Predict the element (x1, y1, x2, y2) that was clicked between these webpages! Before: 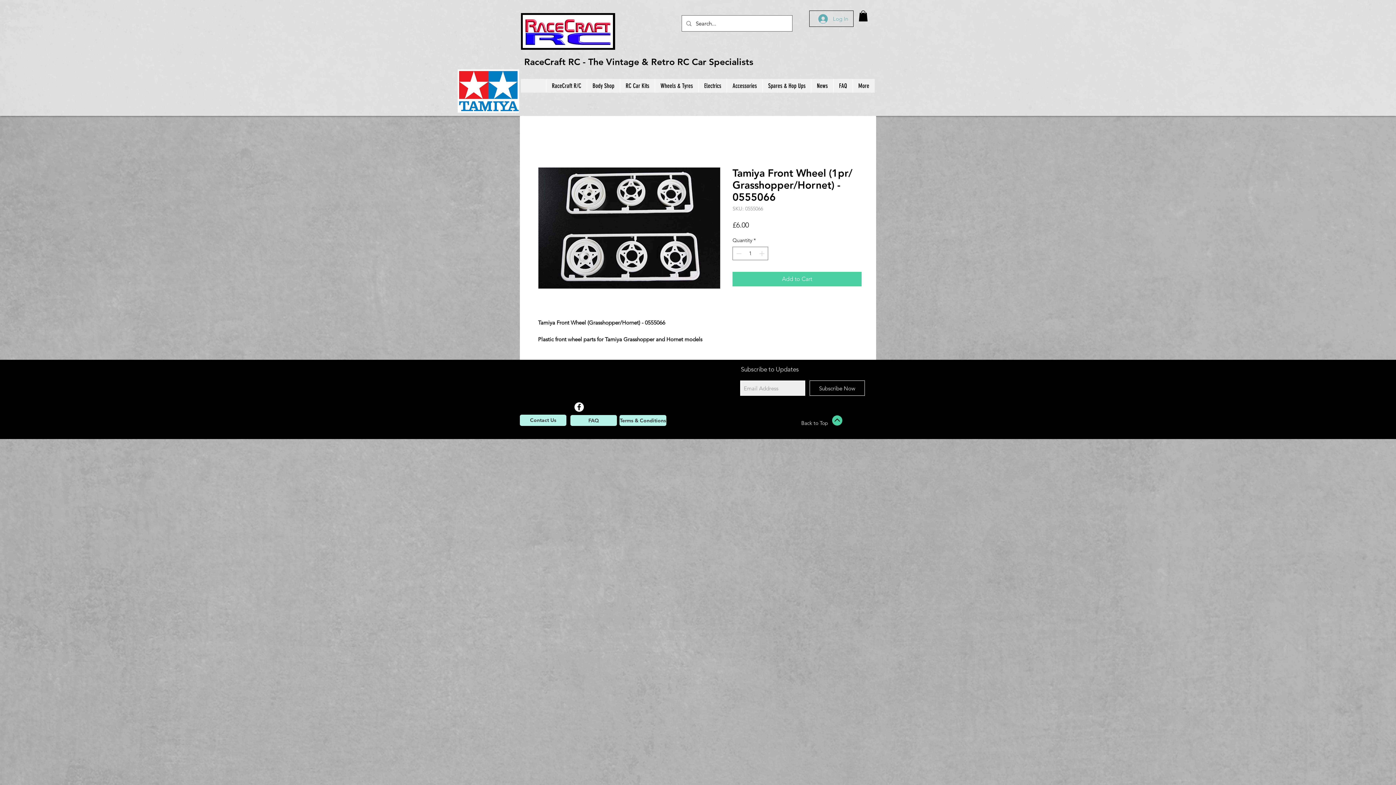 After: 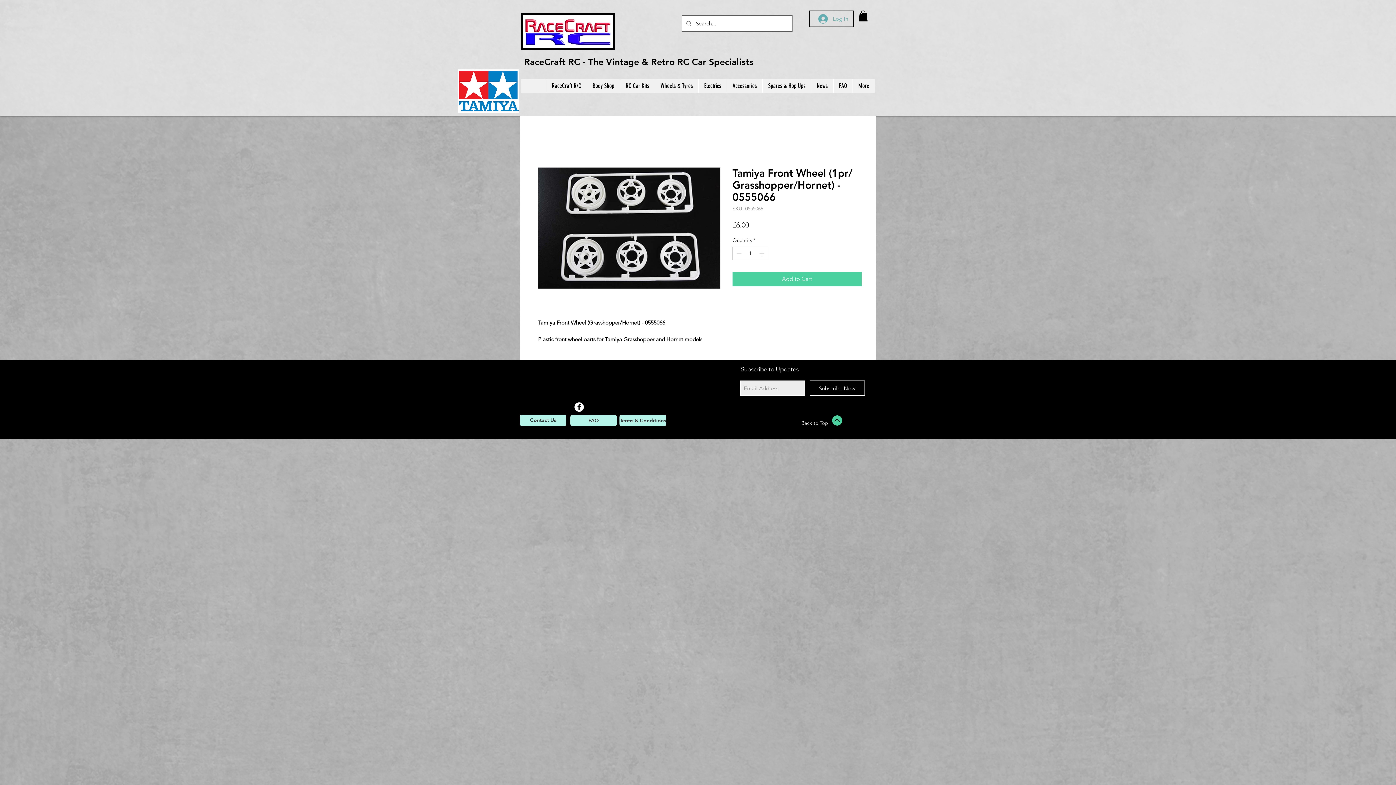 Action: bbox: (586, 78, 620, 92) label: Body Shop